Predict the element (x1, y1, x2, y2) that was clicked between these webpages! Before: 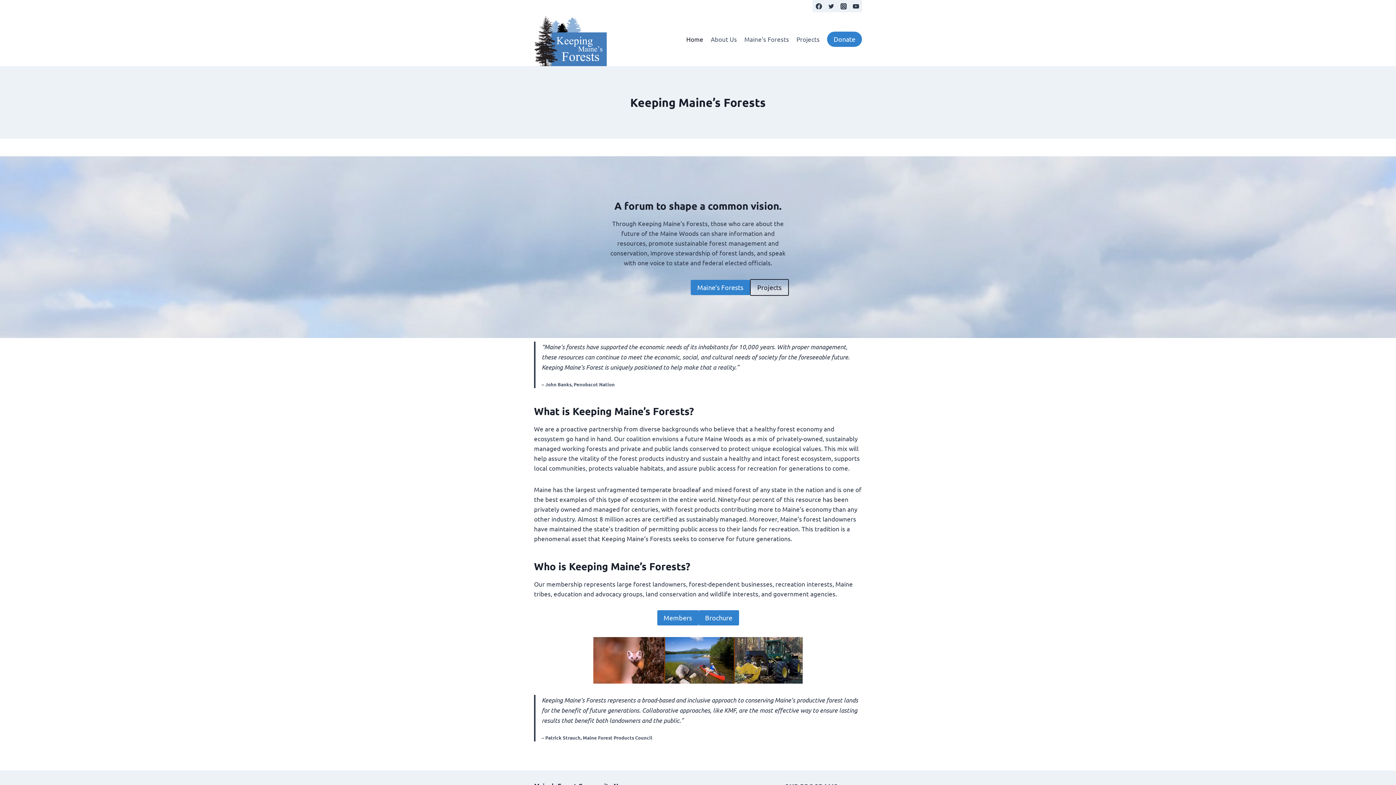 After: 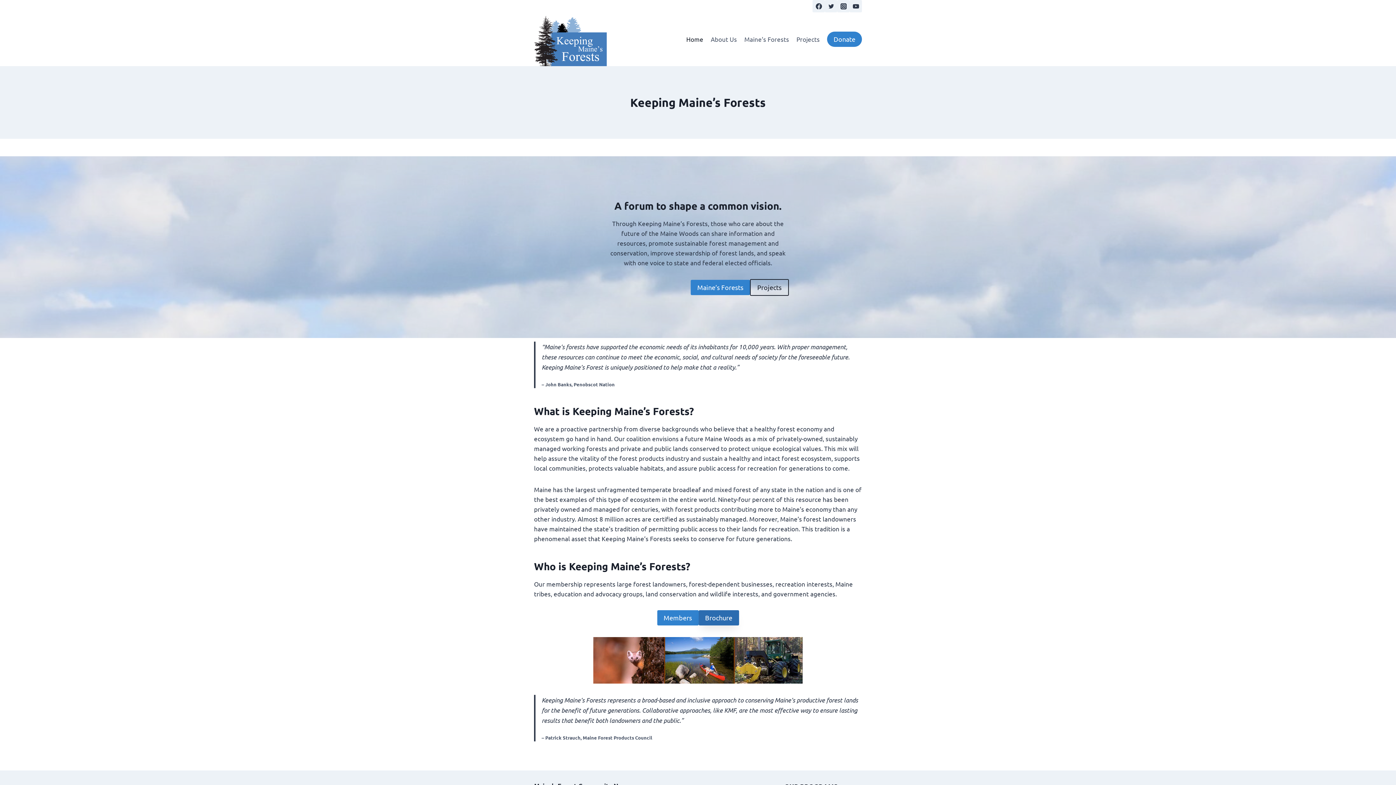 Action: bbox: (698, 610, 739, 625) label: Brochure